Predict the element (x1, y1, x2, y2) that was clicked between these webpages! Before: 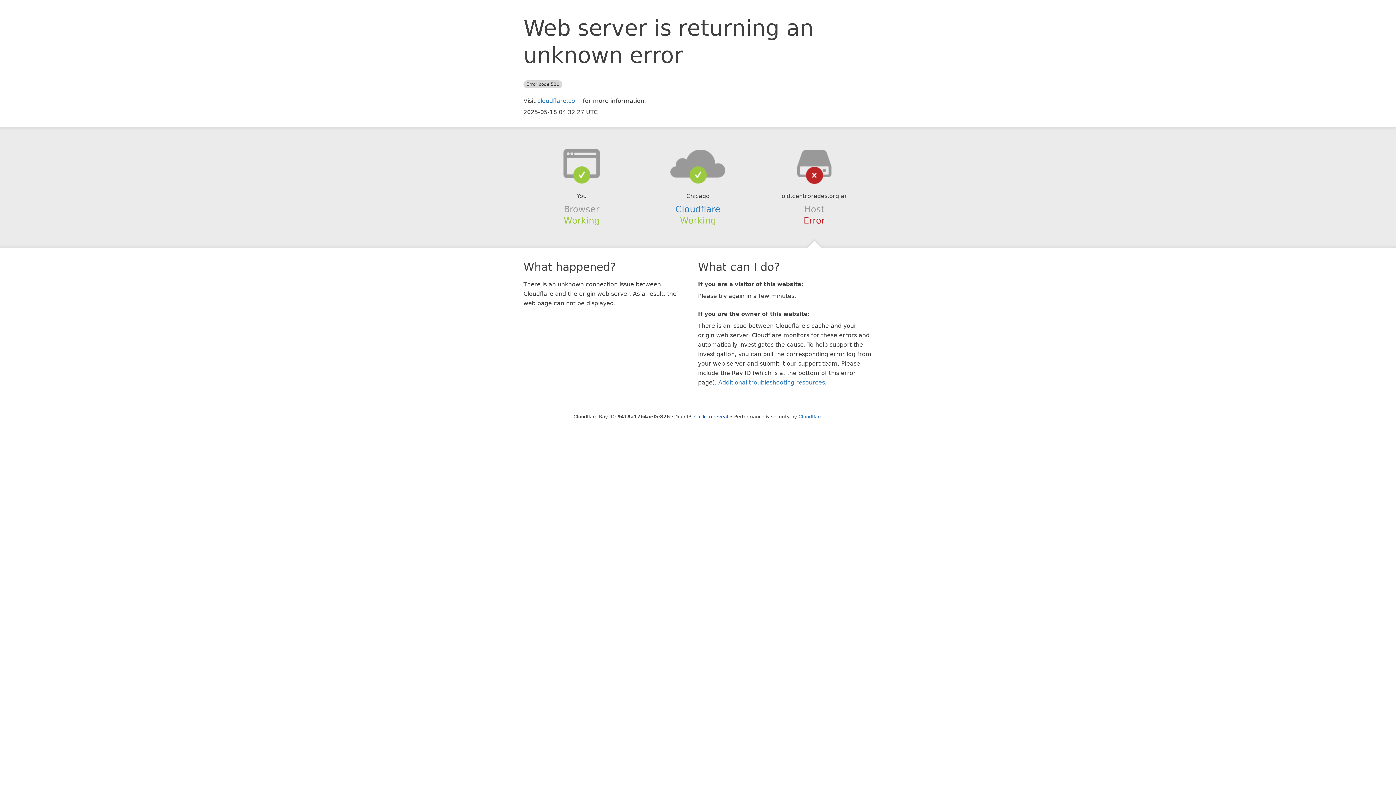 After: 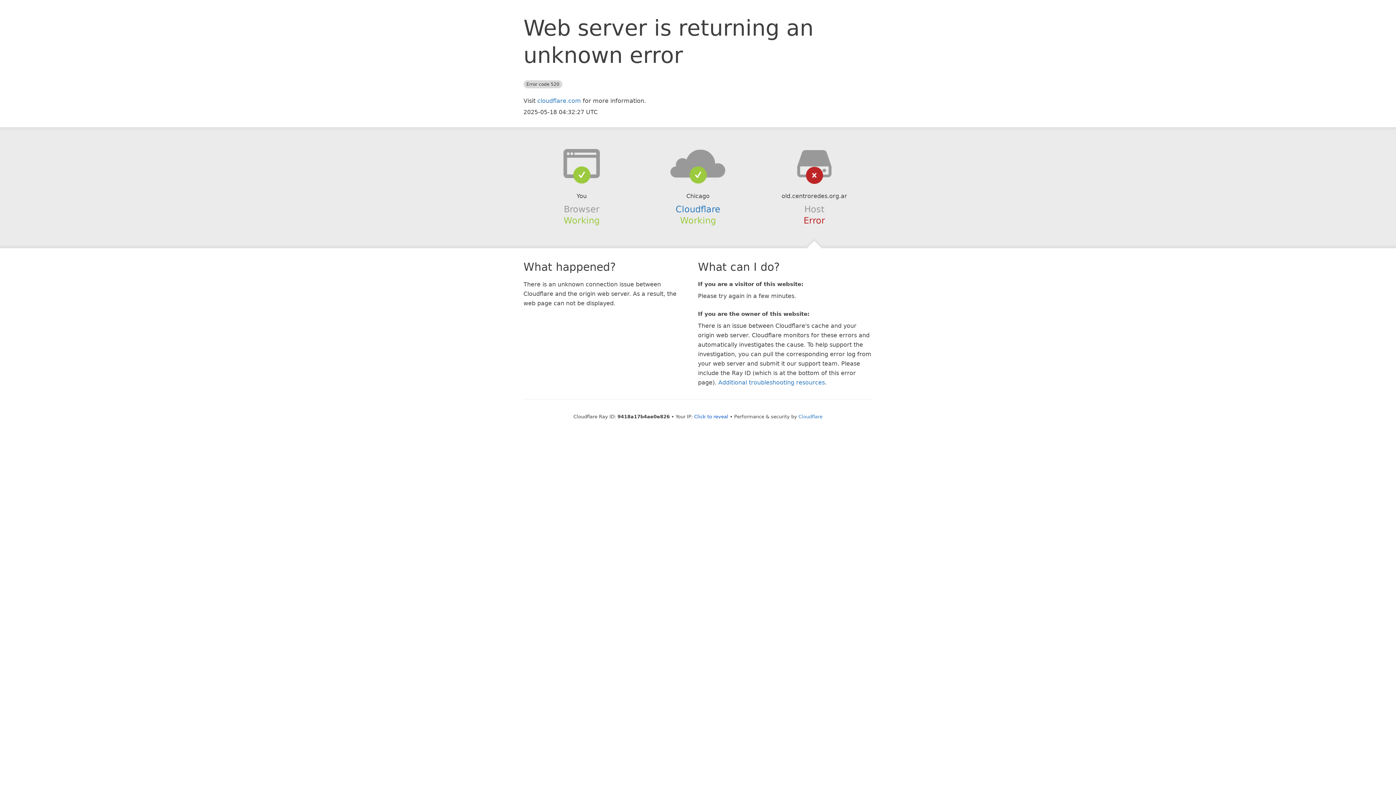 Action: bbox: (639, 148, 756, 178)